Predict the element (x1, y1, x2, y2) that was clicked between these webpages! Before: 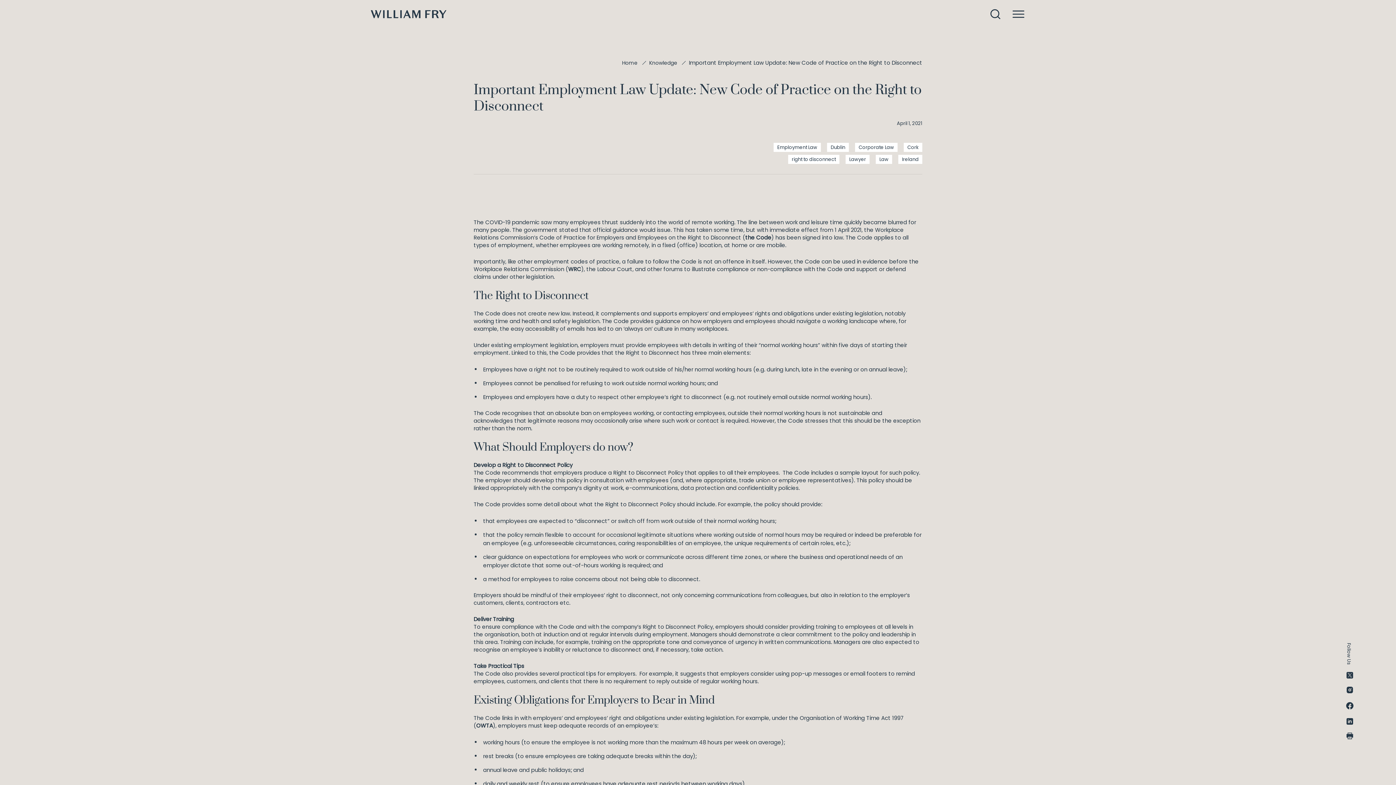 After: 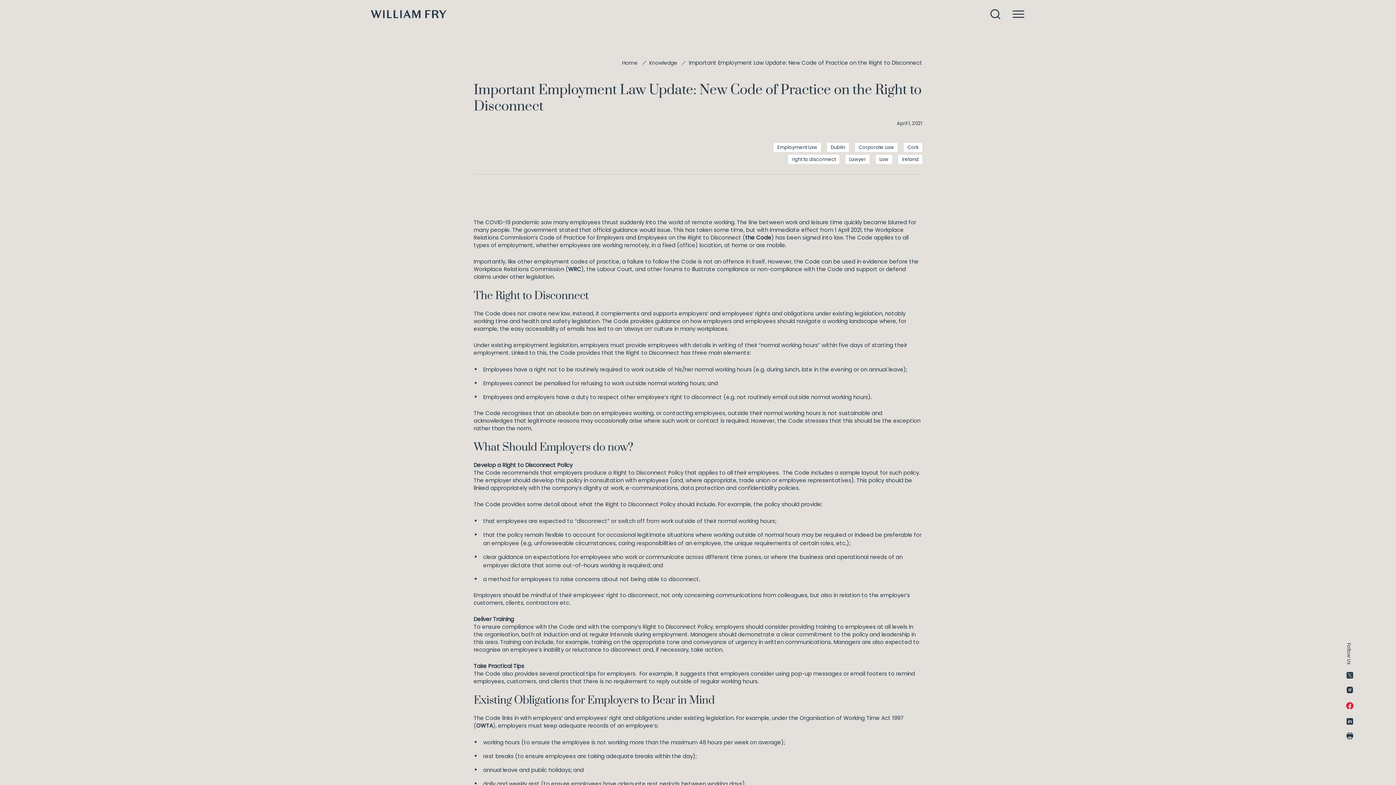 Action: bbox: (1345, 701, 1354, 710)